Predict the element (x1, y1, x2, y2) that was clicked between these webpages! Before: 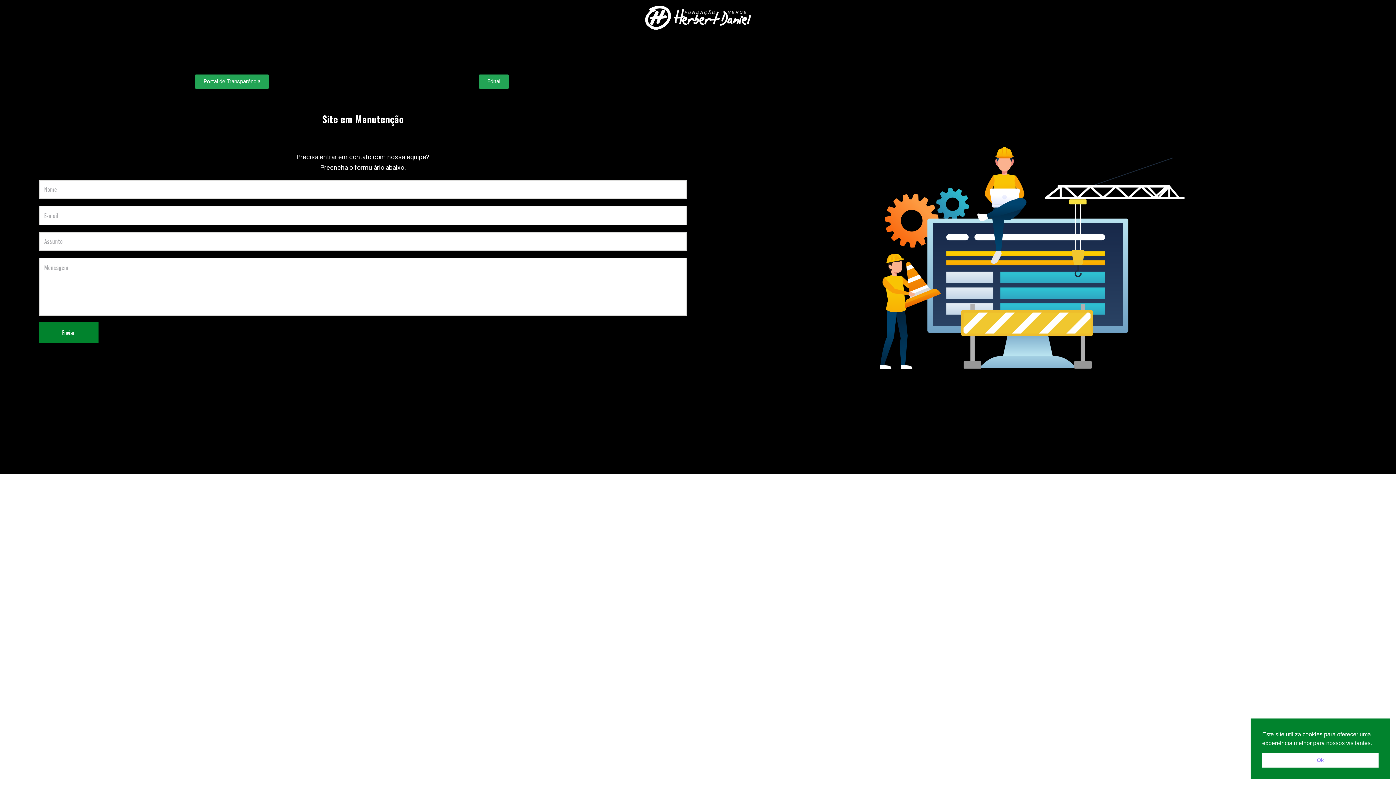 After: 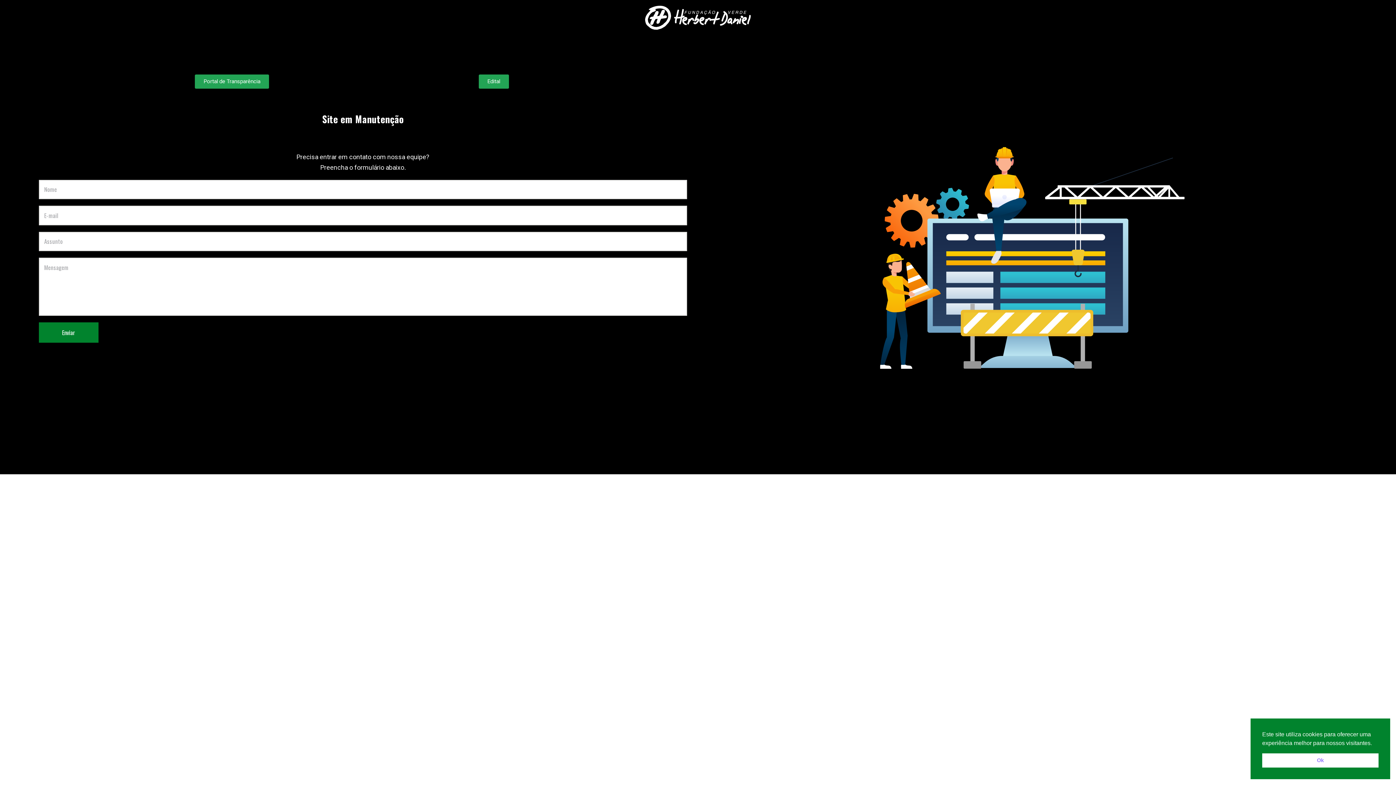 Action: bbox: (478, 74, 509, 88) label: Edital